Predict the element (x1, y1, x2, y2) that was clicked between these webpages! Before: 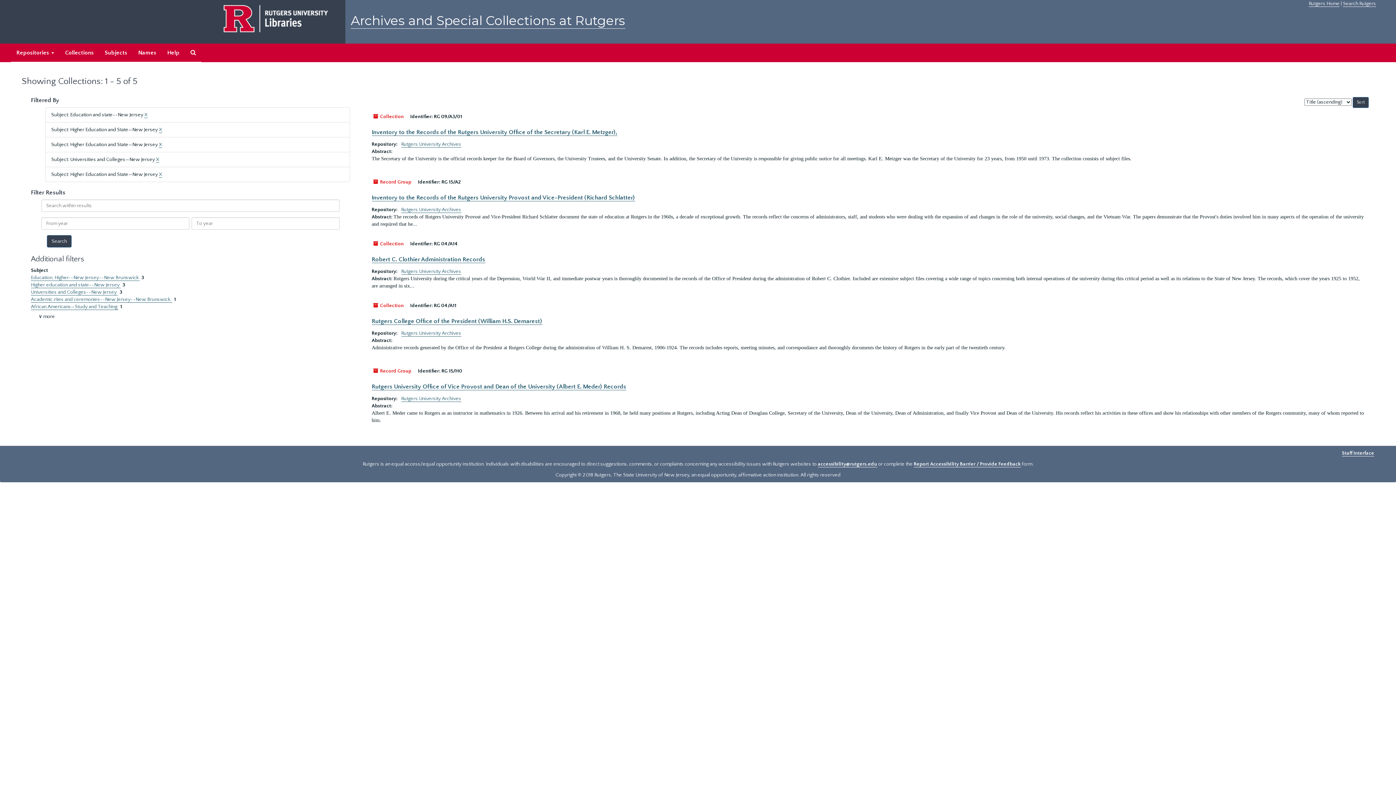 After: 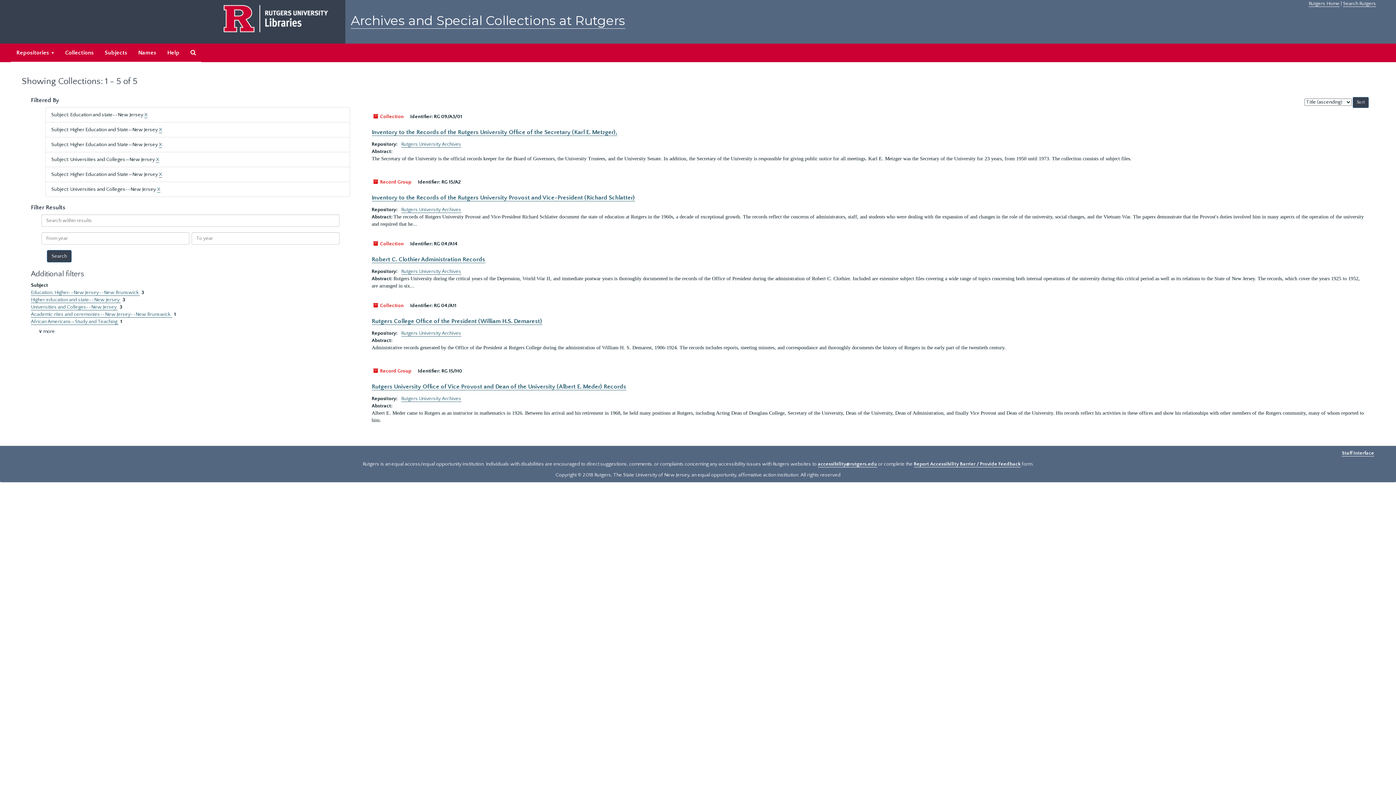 Action: label: Universities and Colleges--New Jersey  bbox: (30, 289, 117, 295)